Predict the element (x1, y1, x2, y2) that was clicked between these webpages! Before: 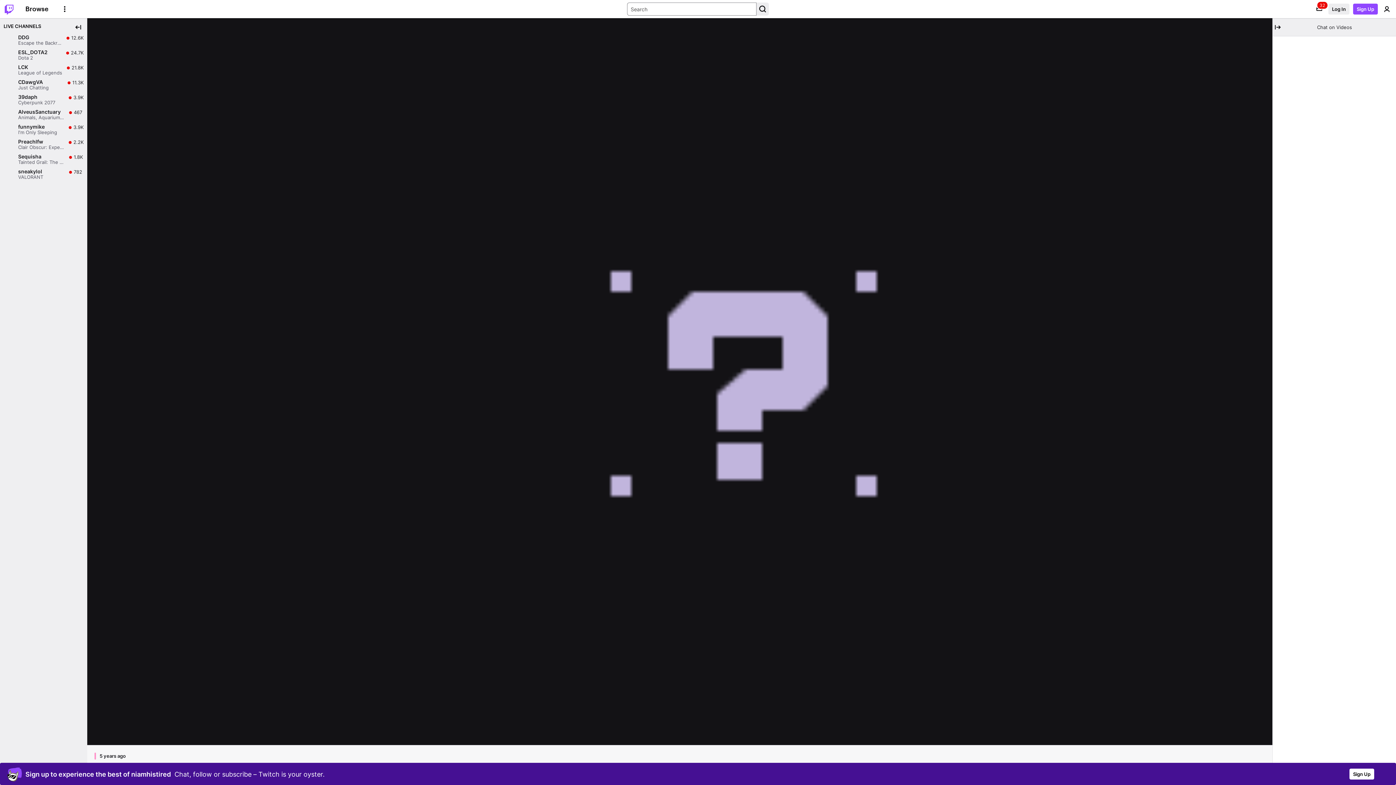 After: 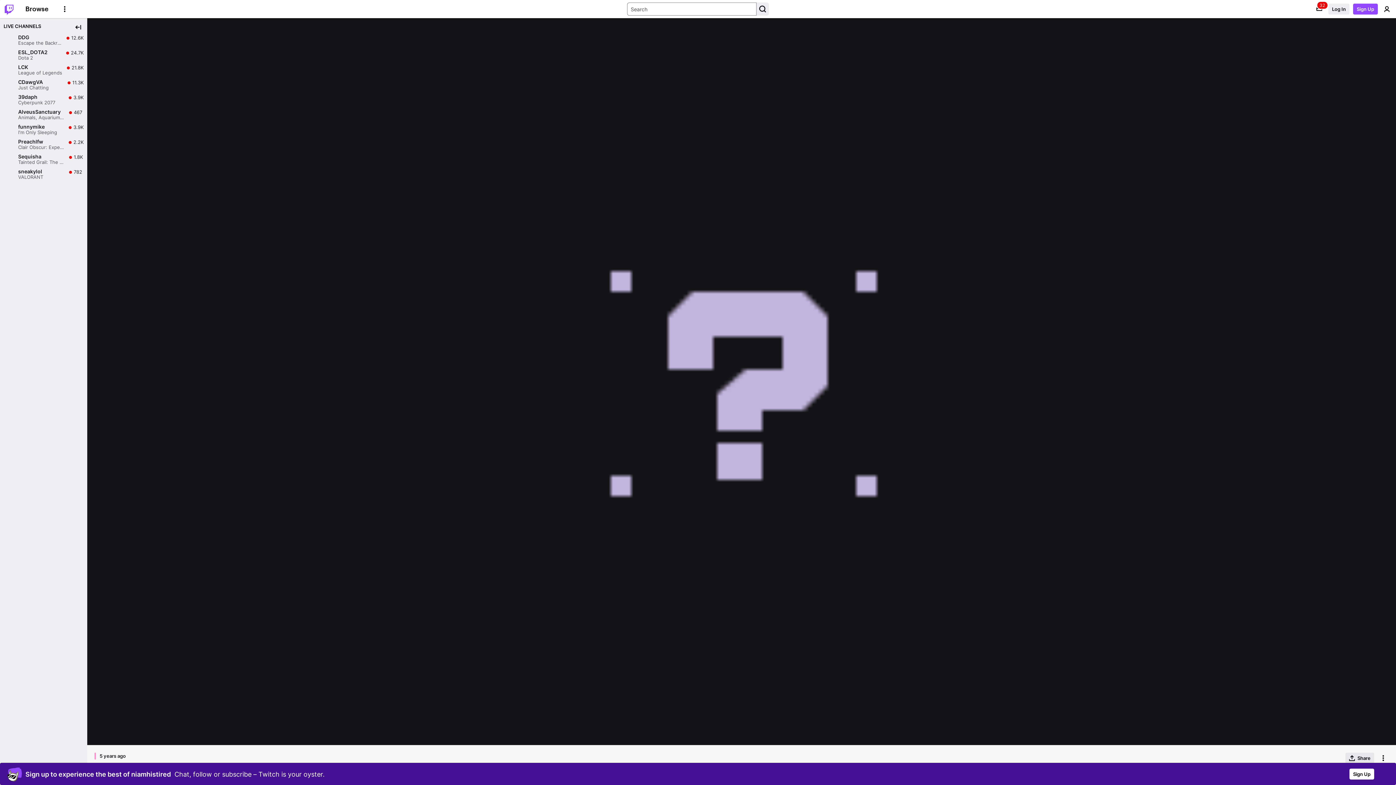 Action: bbox: (1272, 21, 1283, 32) label: Collapse Chat